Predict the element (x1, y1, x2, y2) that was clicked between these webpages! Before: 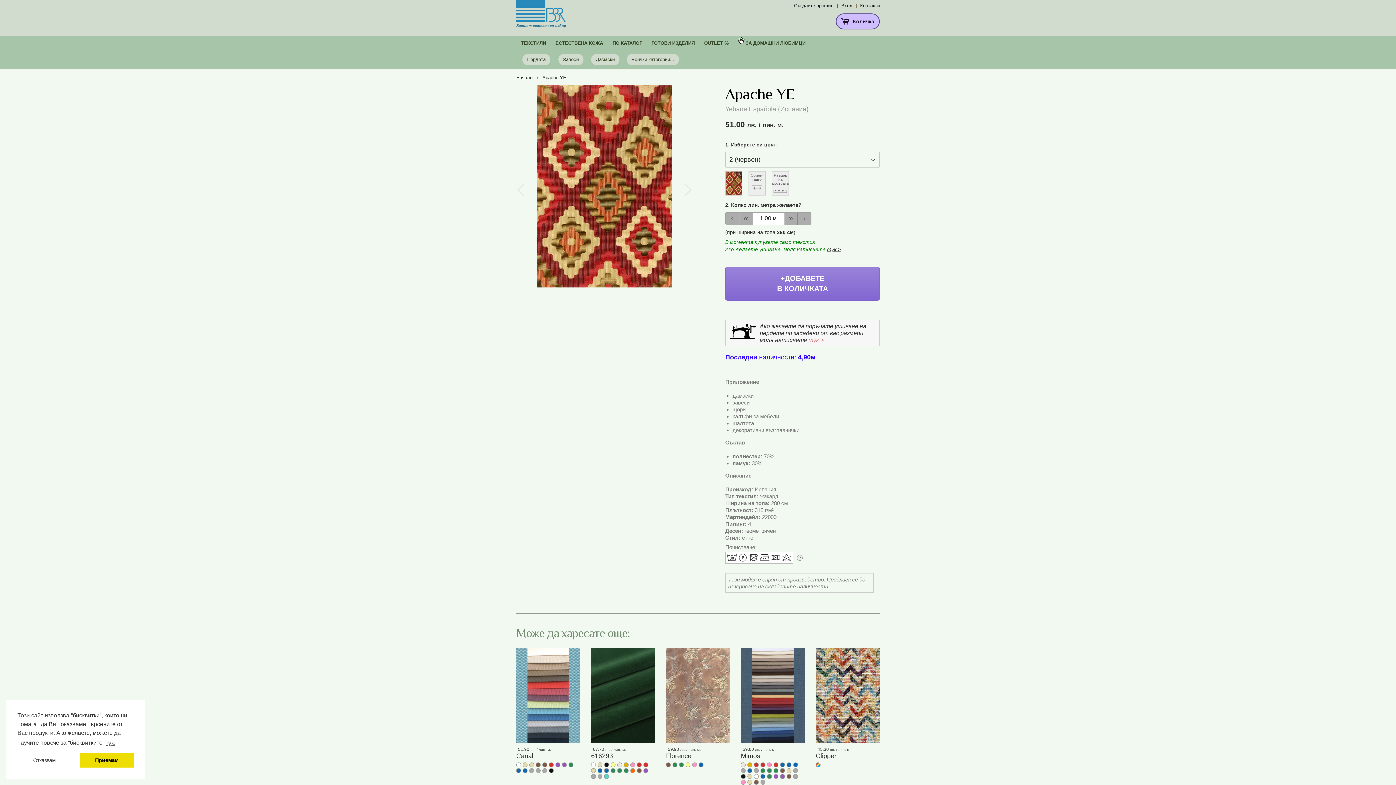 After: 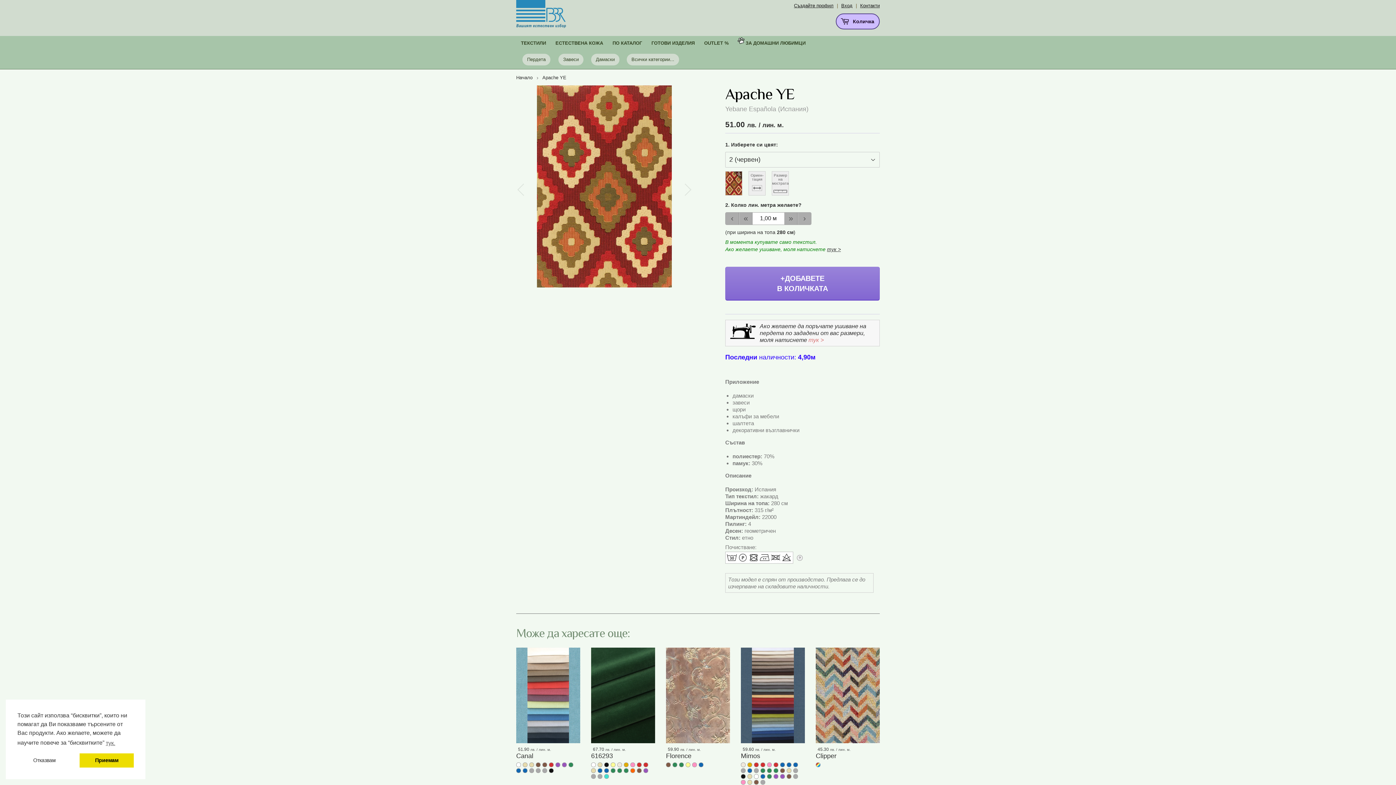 Action: label: тук > bbox: (827, 246, 841, 252)